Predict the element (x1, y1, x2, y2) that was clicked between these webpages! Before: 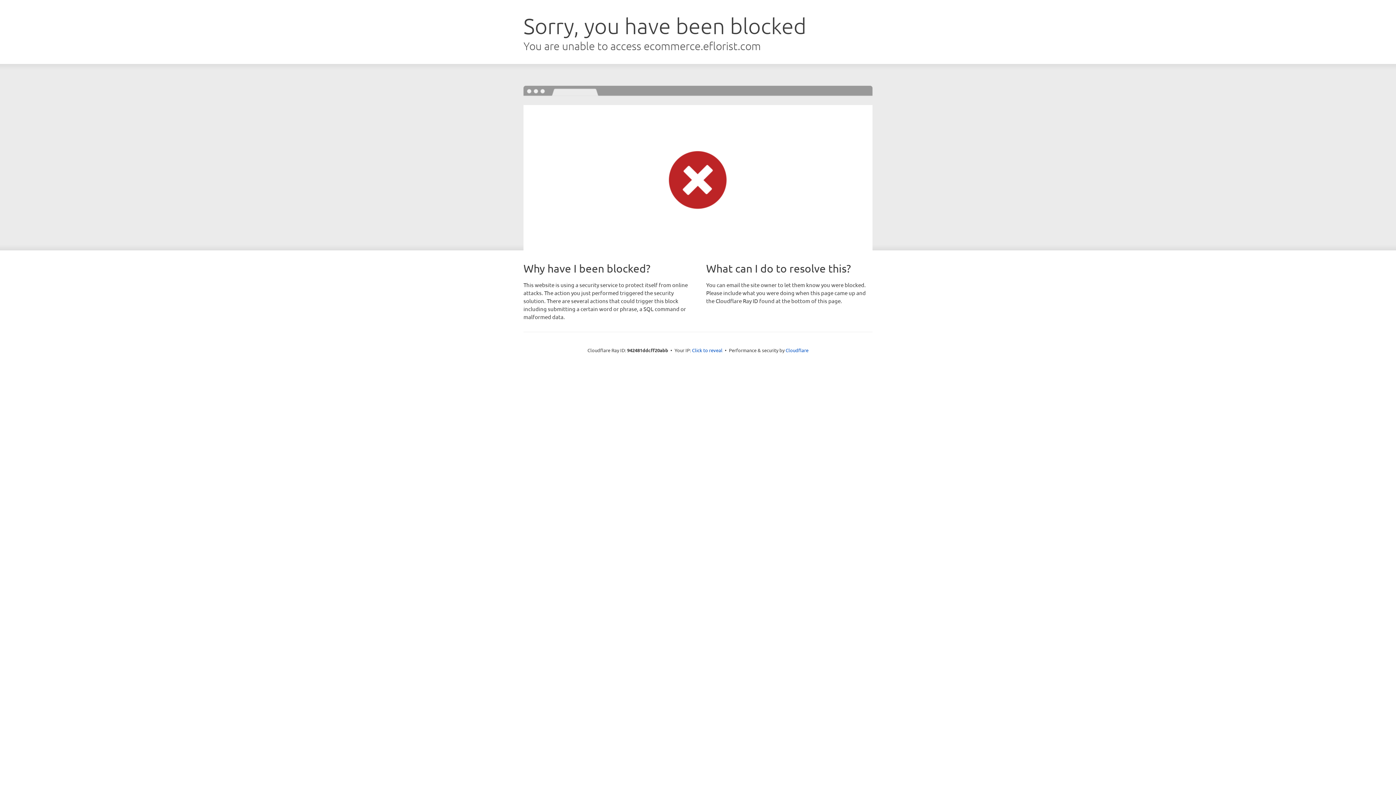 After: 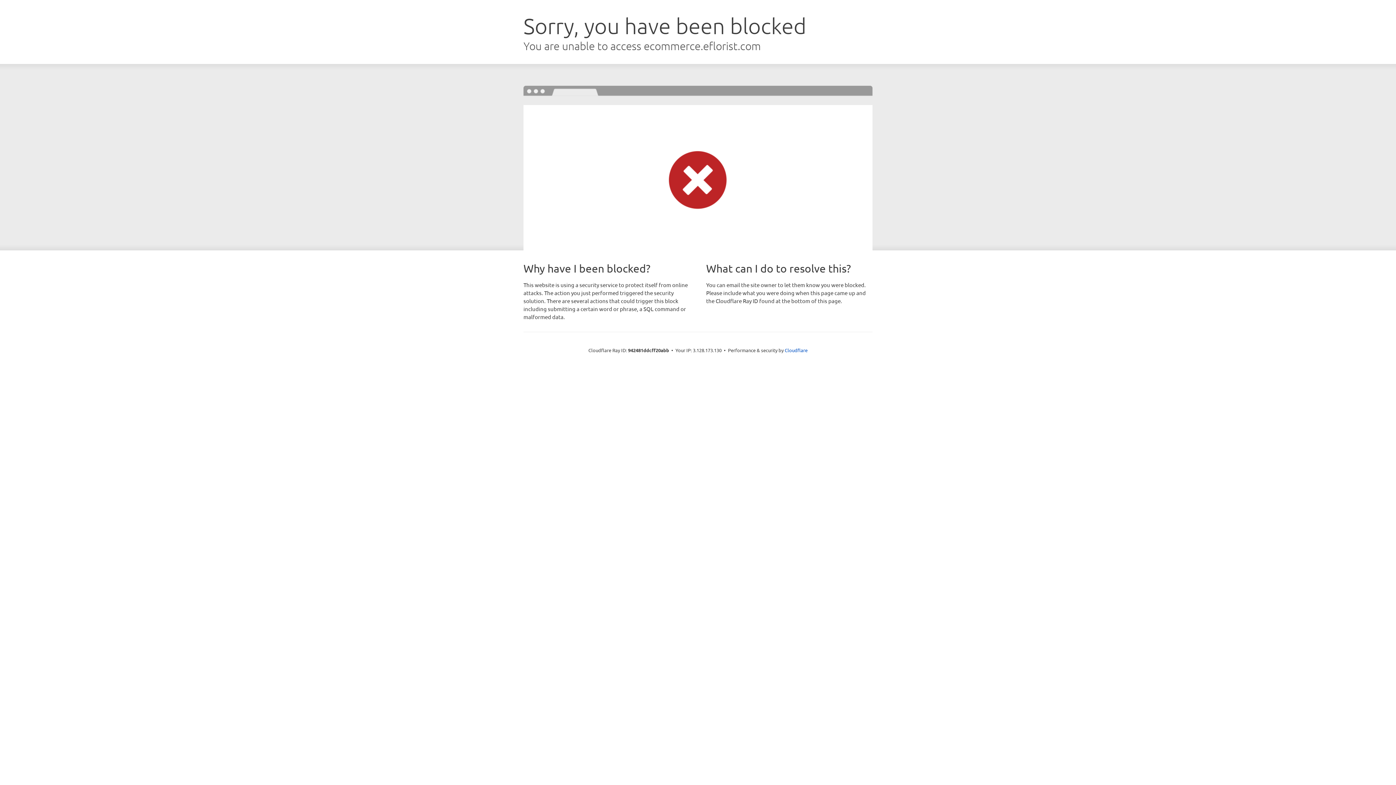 Action: bbox: (692, 346, 722, 353) label: Click to reveal